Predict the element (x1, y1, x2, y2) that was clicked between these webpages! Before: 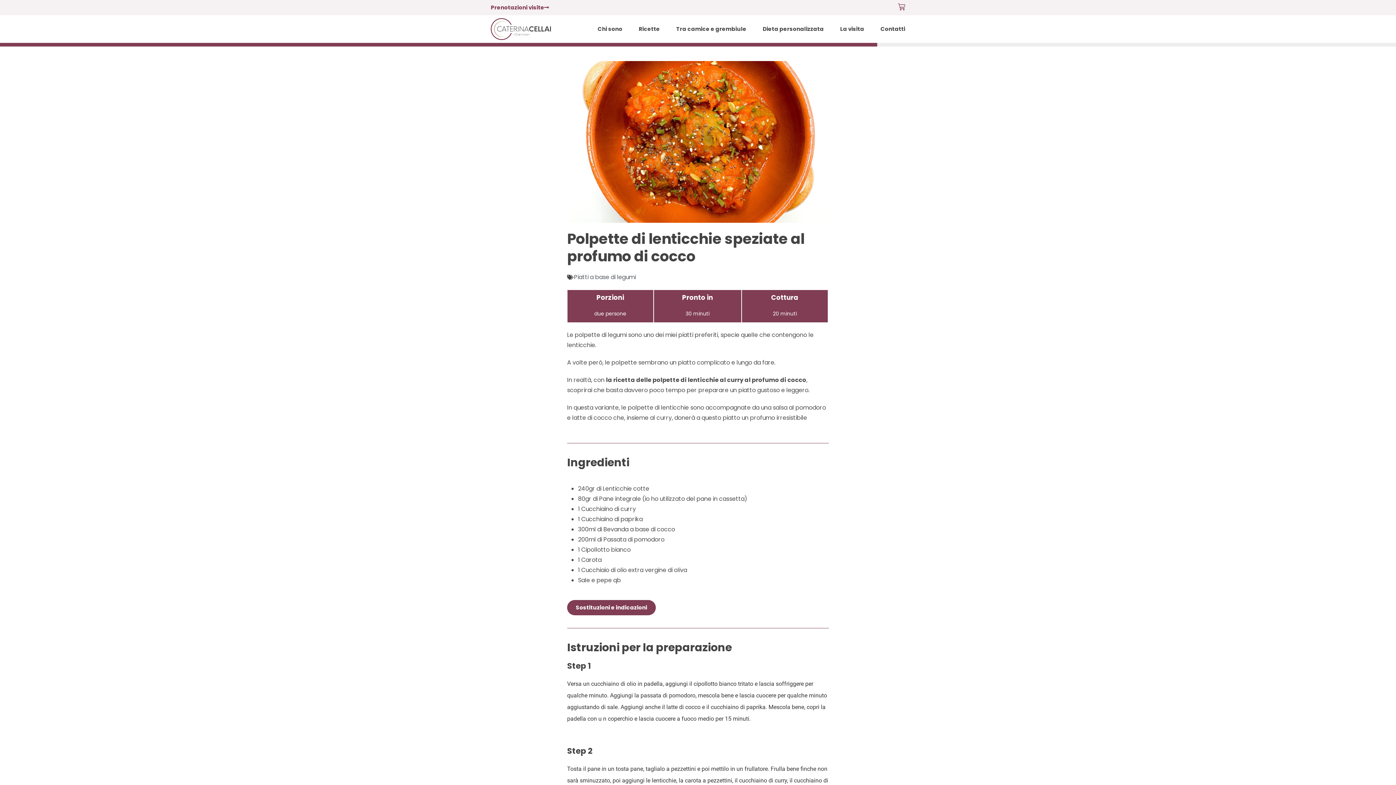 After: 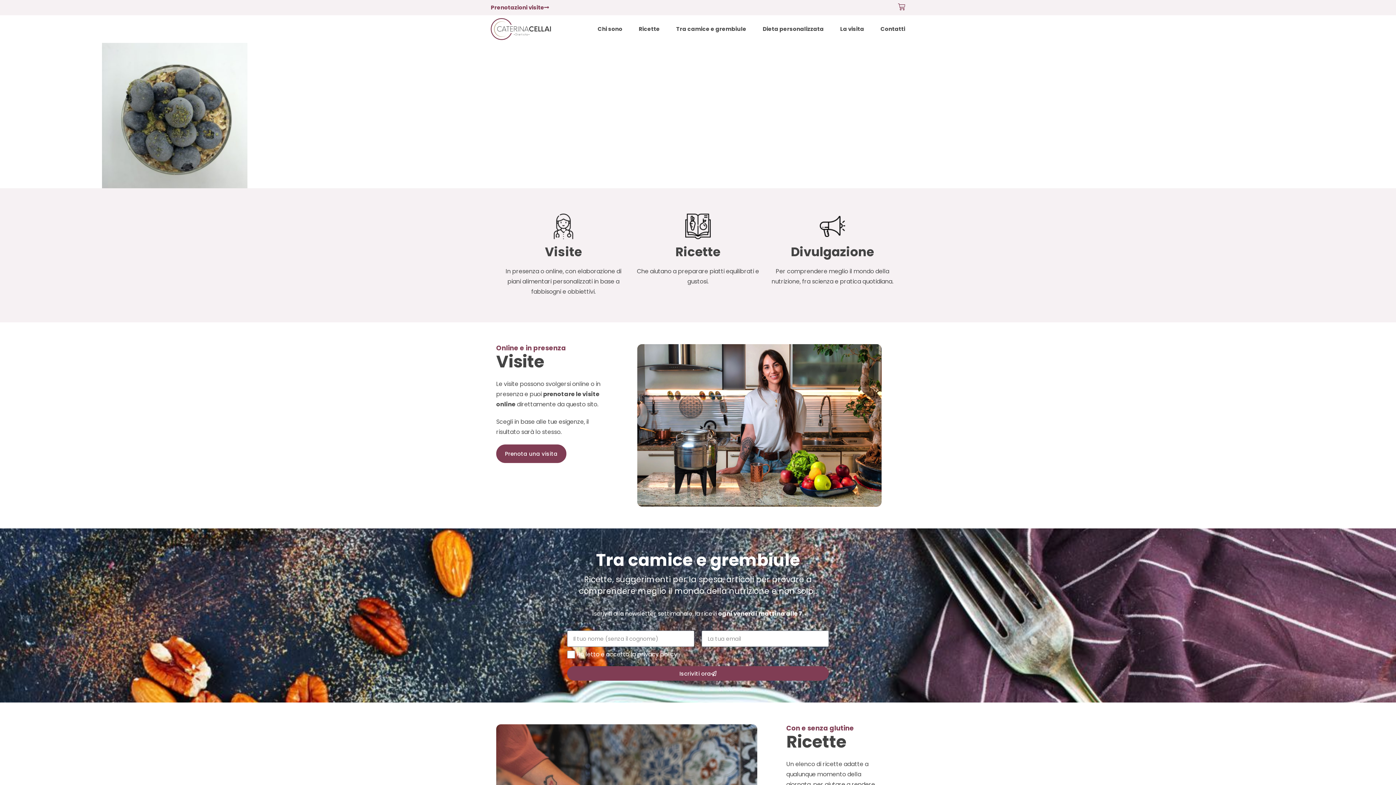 Action: bbox: (490, 18, 551, 39)